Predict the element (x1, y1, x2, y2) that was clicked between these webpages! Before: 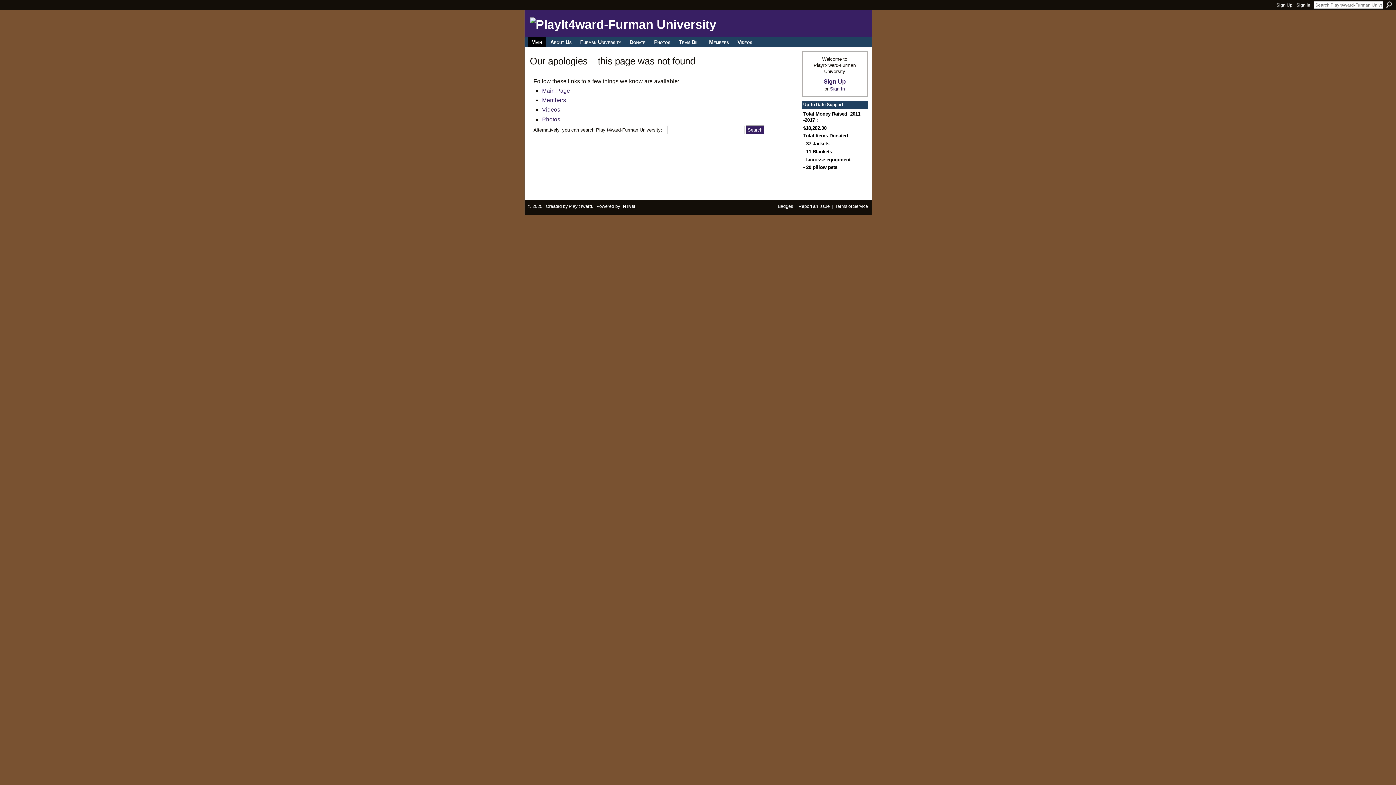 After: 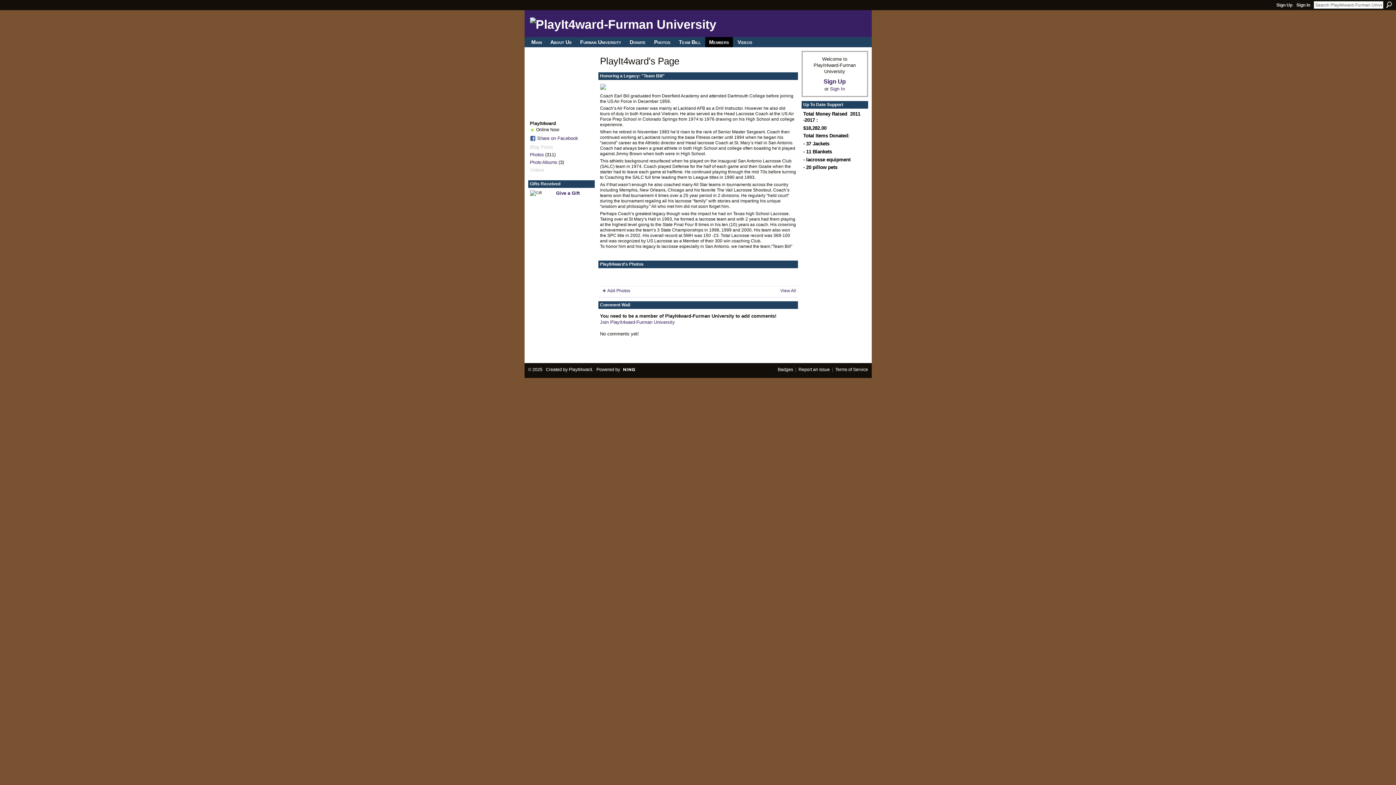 Action: bbox: (568, 204, 592, 209) label: PlayIt4ward